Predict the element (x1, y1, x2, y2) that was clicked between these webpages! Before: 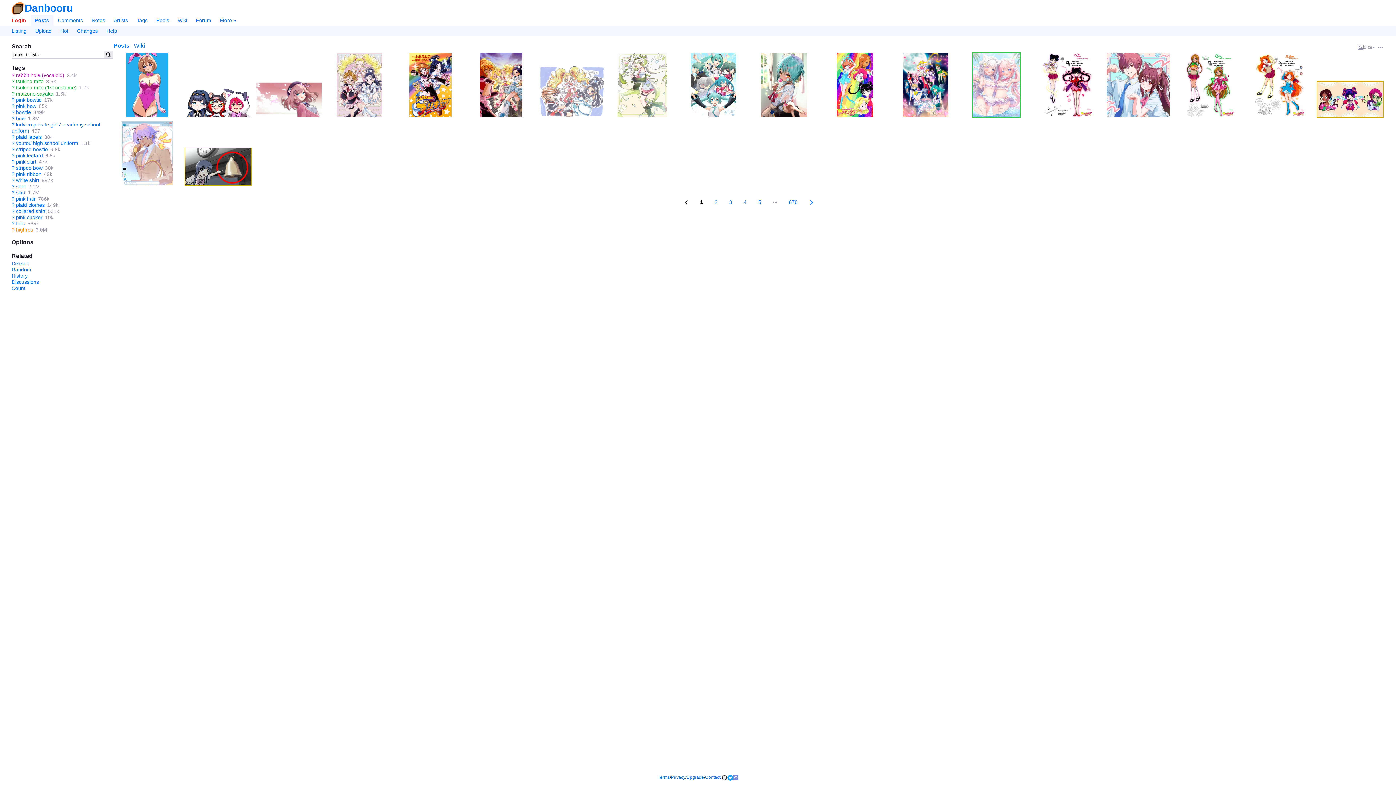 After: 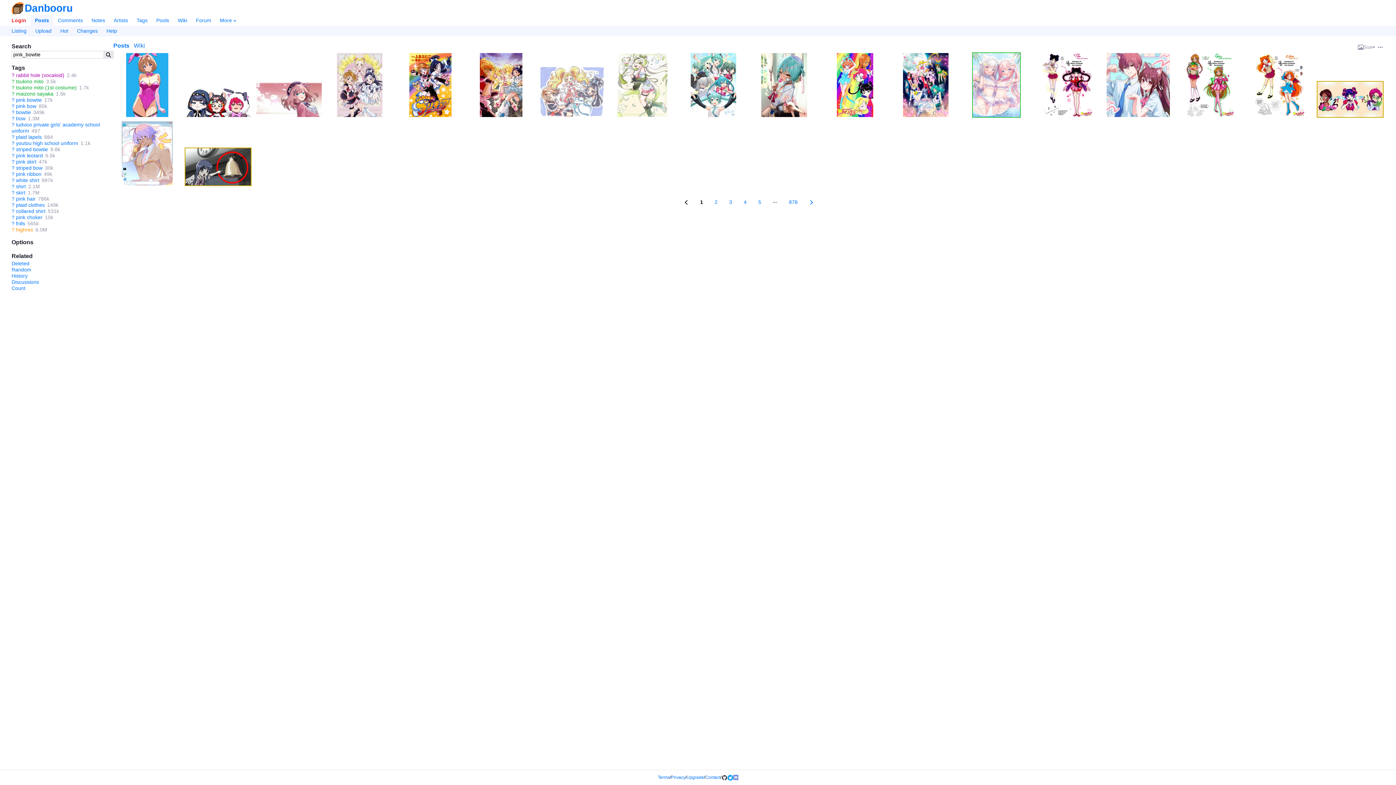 Action: bbox: (103, 50, 113, 58)